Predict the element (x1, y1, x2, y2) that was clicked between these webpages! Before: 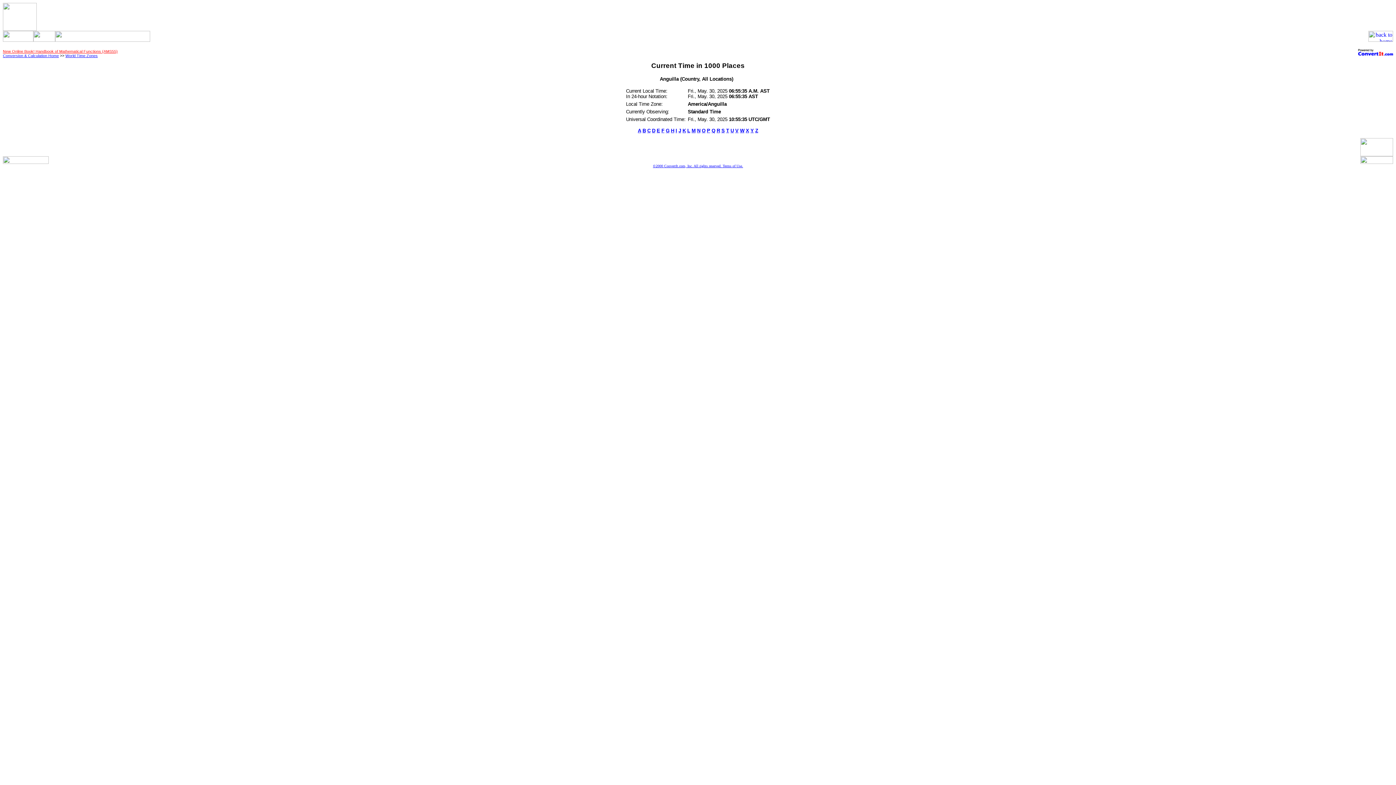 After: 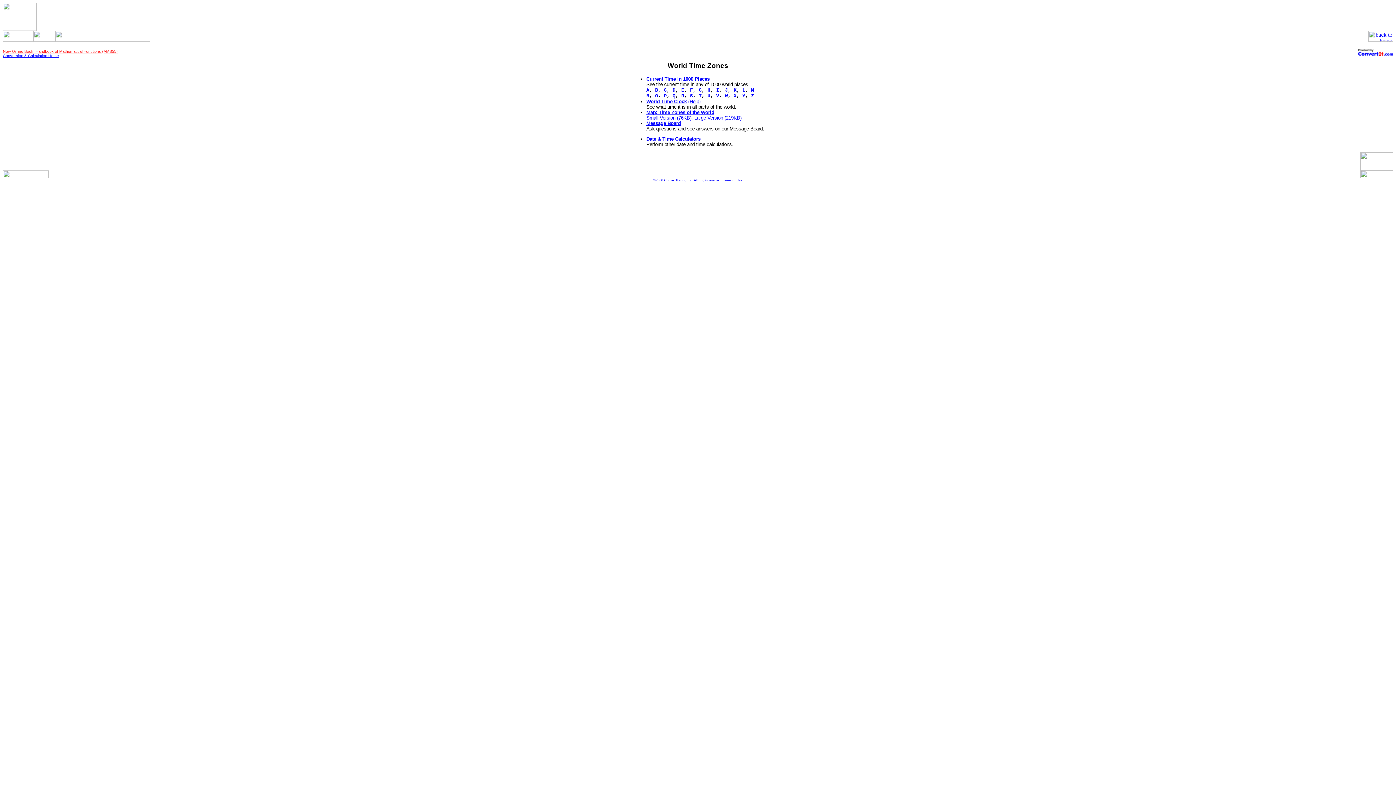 Action: bbox: (65, 53, 97, 57) label: World Time Zones